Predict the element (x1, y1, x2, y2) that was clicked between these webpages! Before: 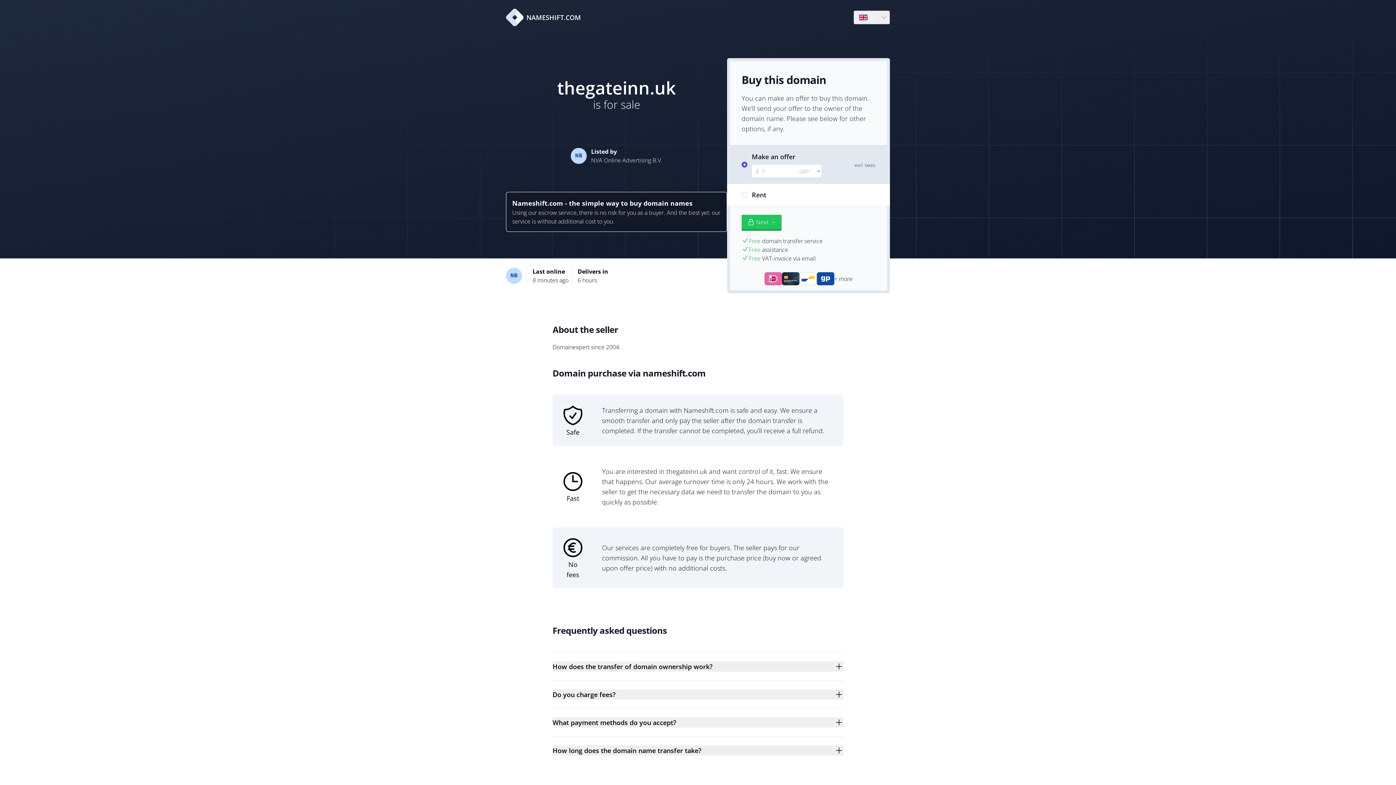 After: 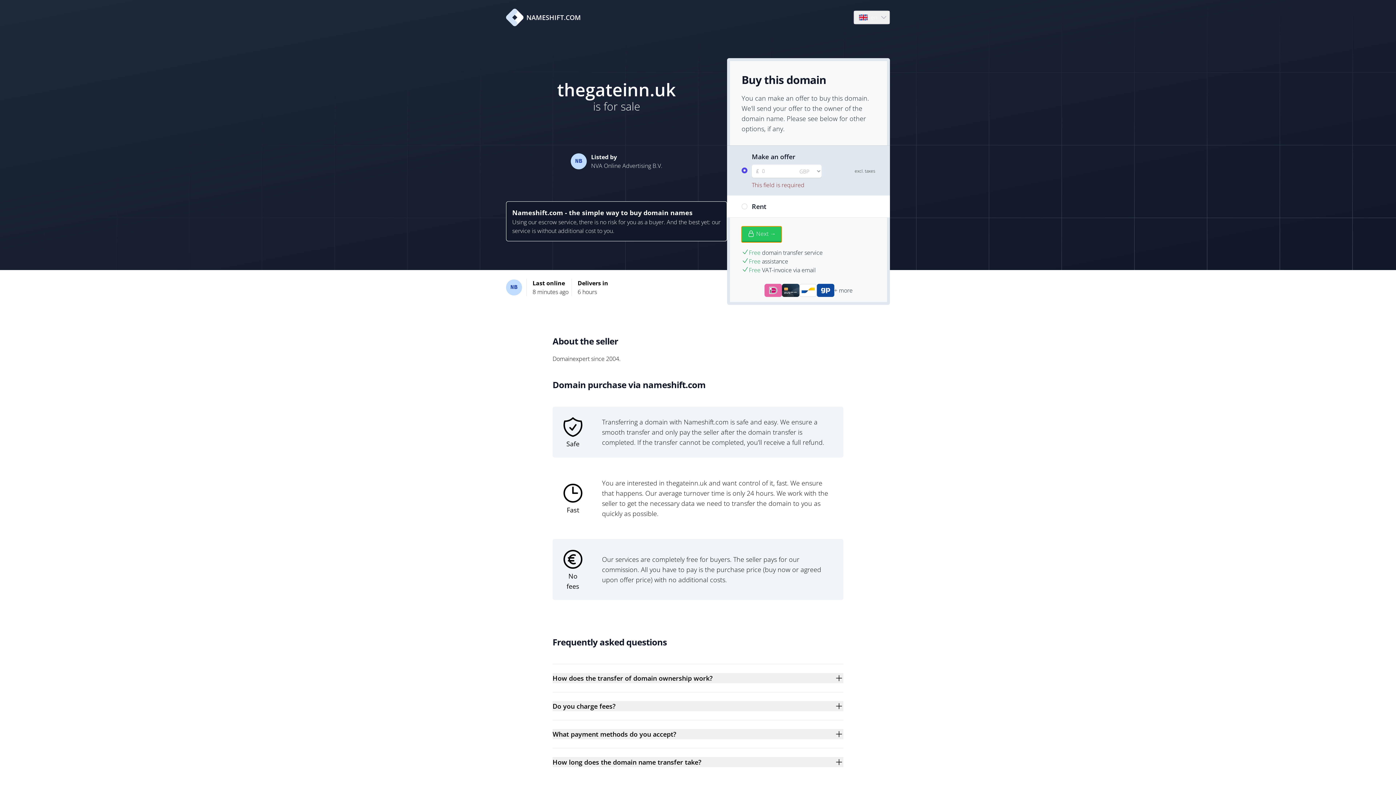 Action: label: Next → bbox: (741, 214, 781, 230)